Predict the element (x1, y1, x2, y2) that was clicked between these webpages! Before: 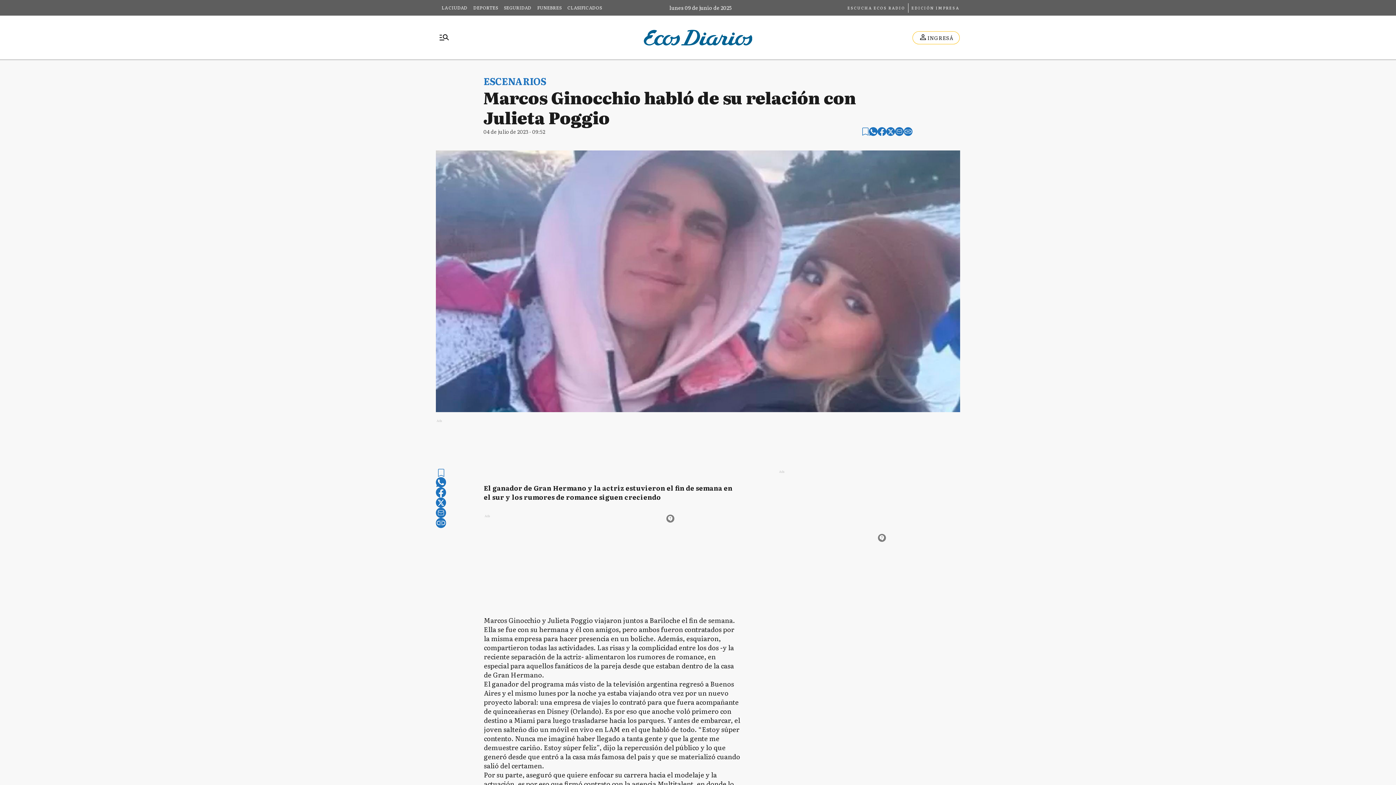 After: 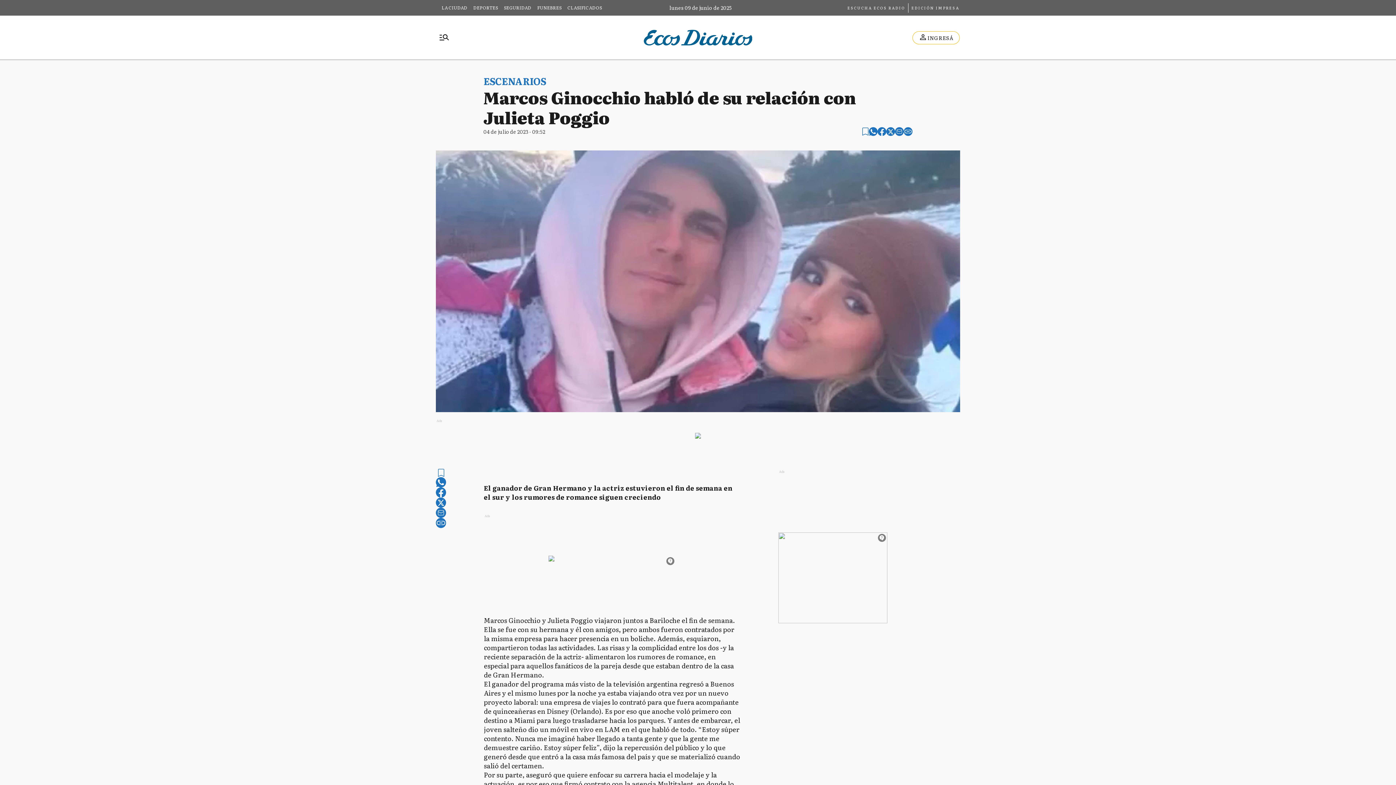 Action: label: facebook bbox: (877, 127, 886, 136)